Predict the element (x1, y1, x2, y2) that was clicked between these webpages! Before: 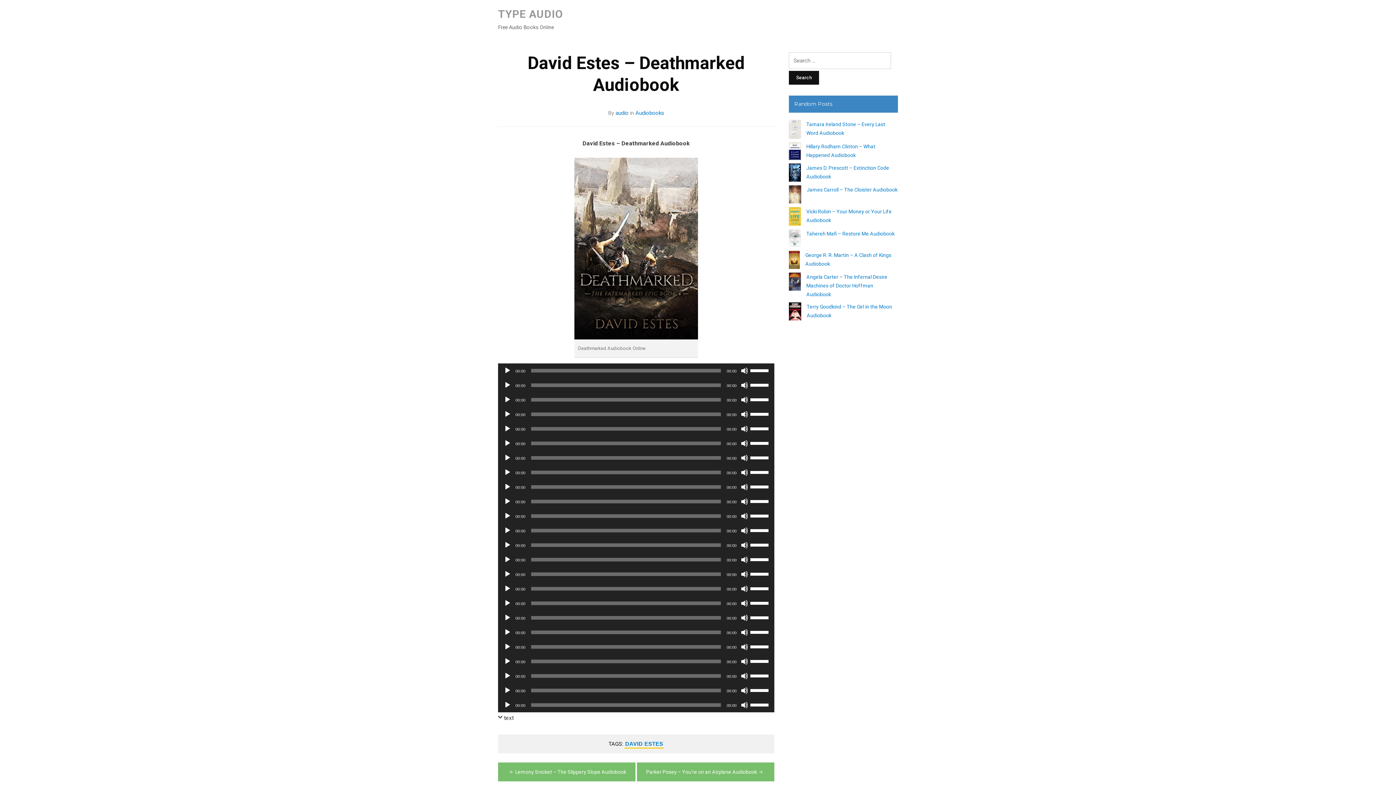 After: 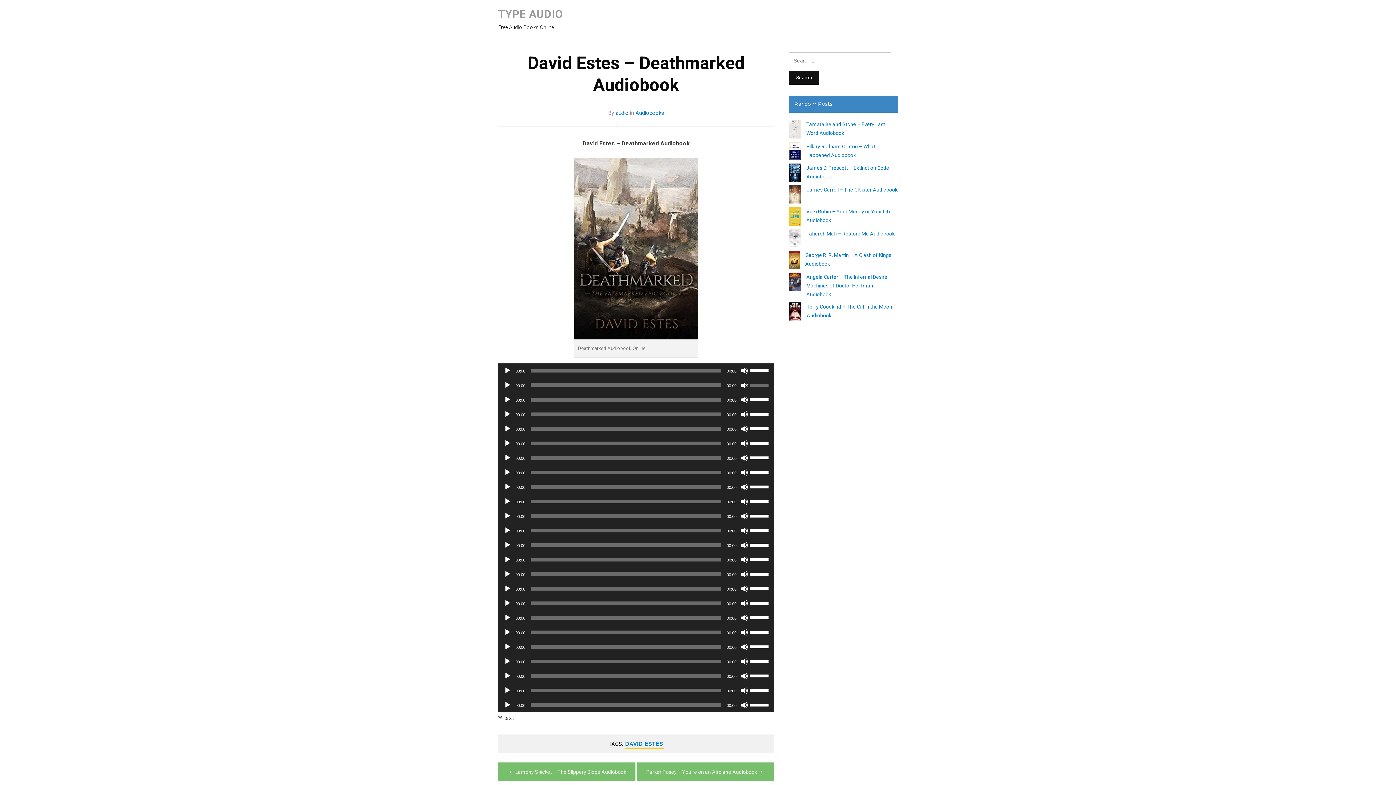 Action: label: Mute bbox: (741, 381, 748, 389)